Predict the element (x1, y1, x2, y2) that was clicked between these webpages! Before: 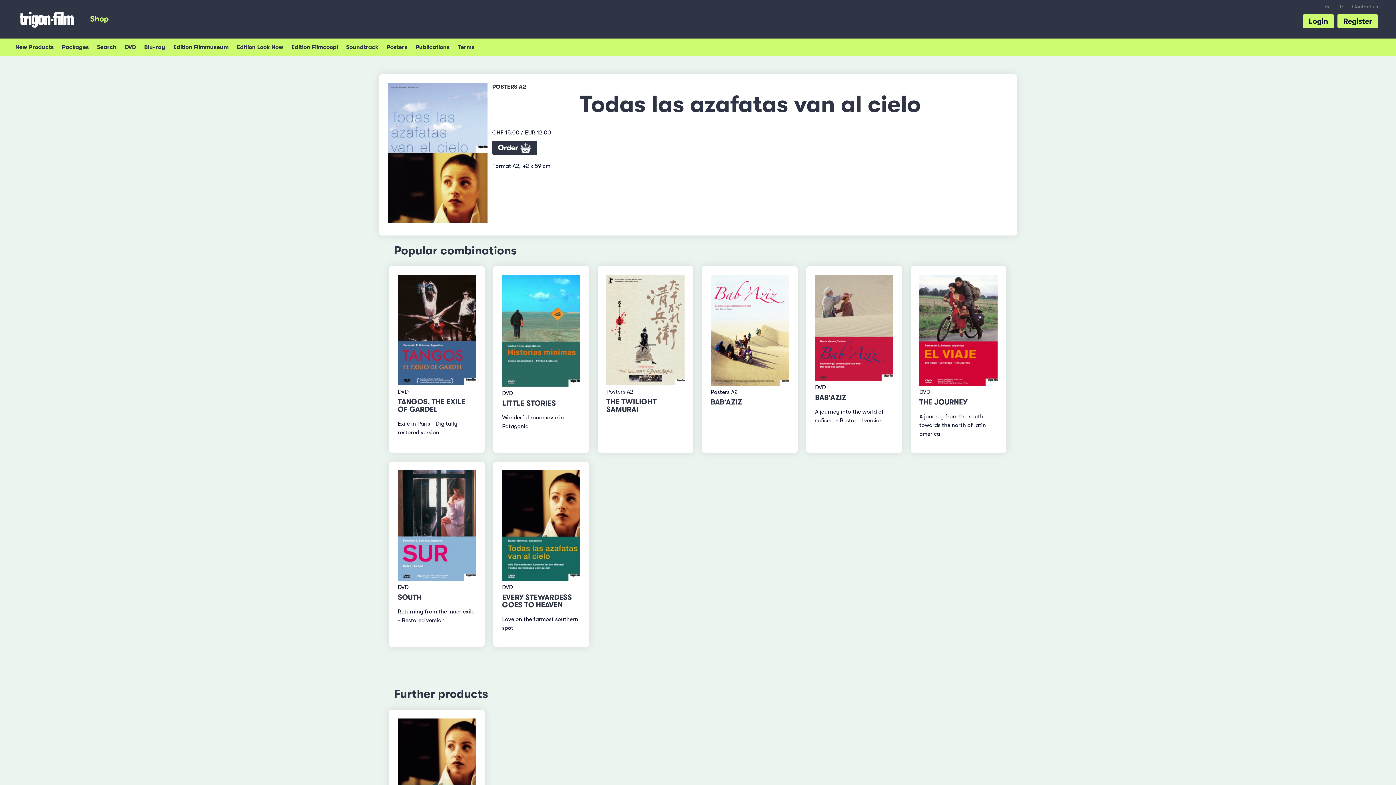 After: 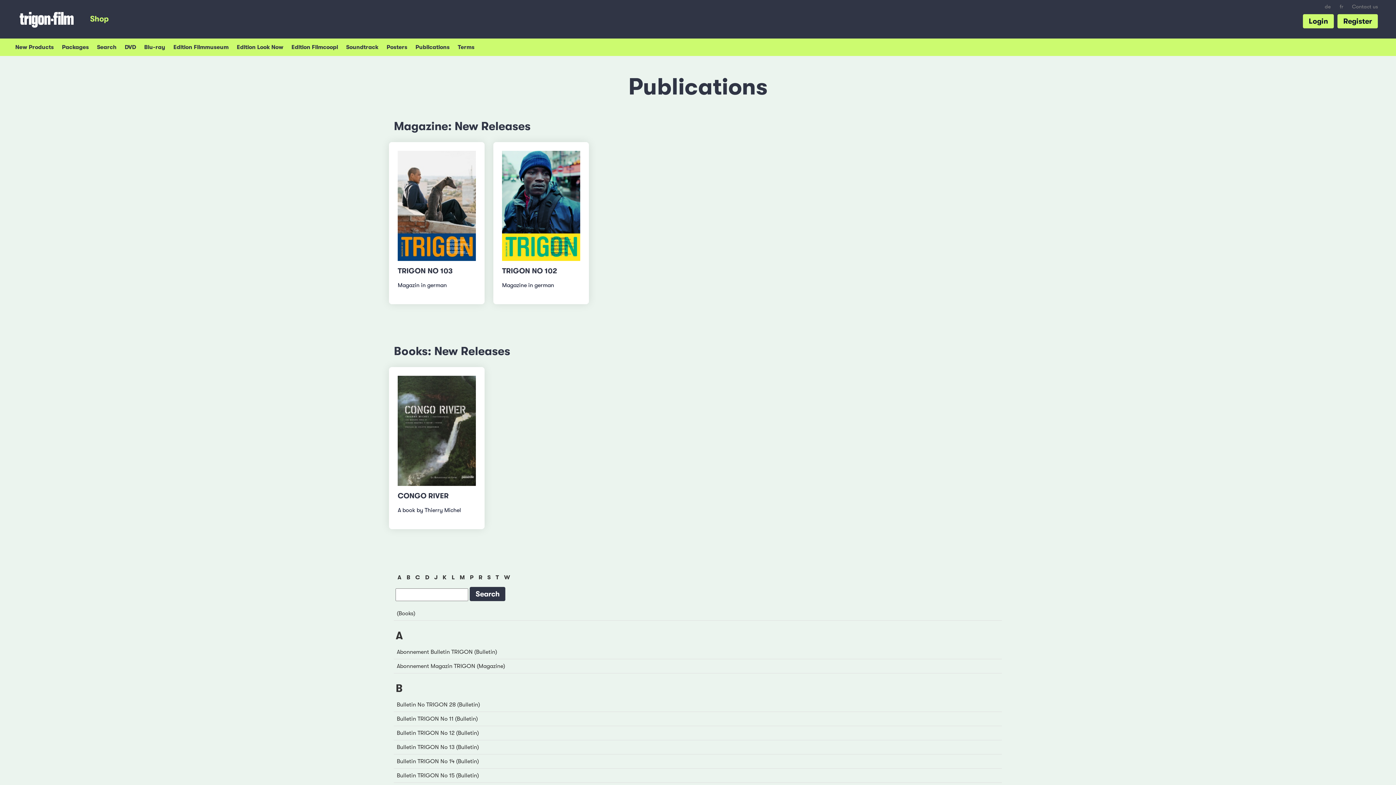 Action: bbox: (415, 38, 457, 56) label: Publications